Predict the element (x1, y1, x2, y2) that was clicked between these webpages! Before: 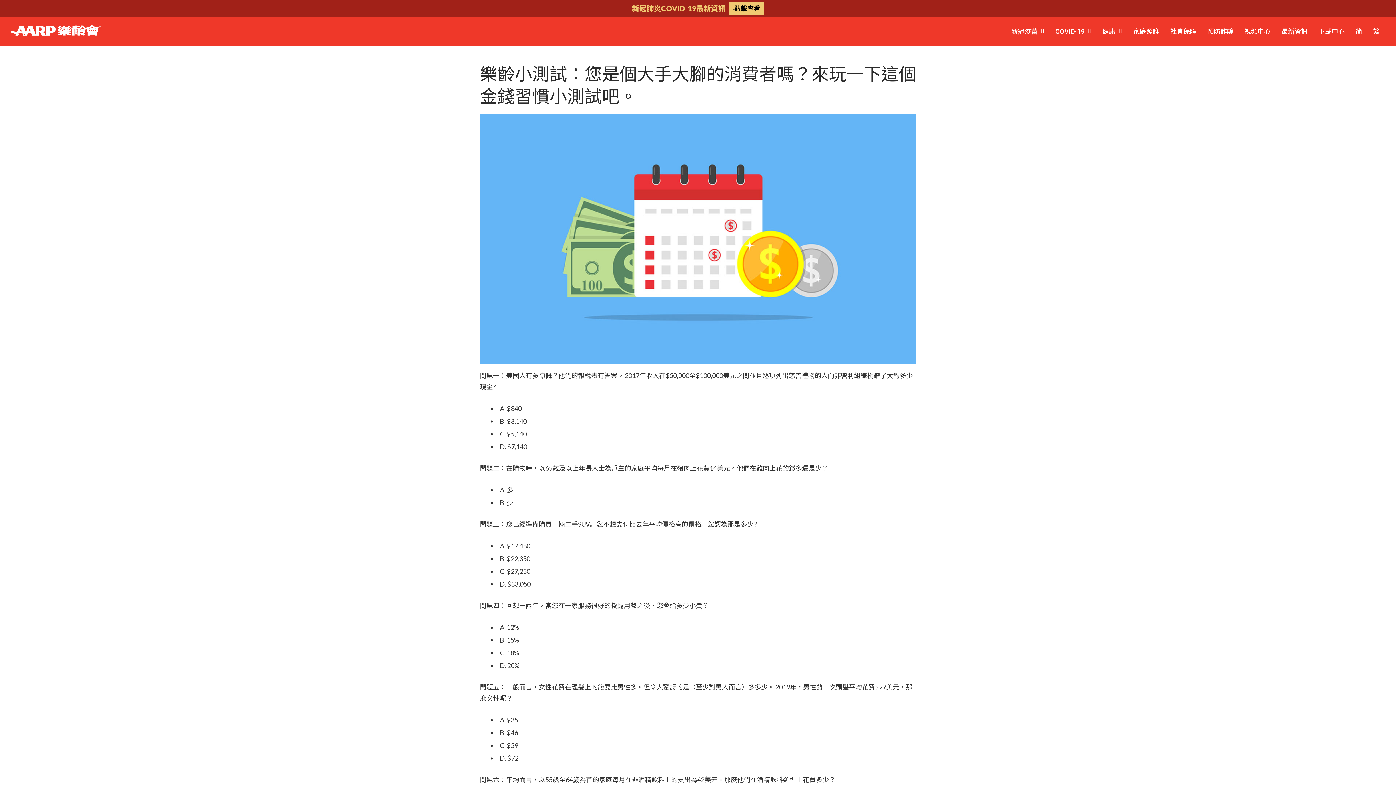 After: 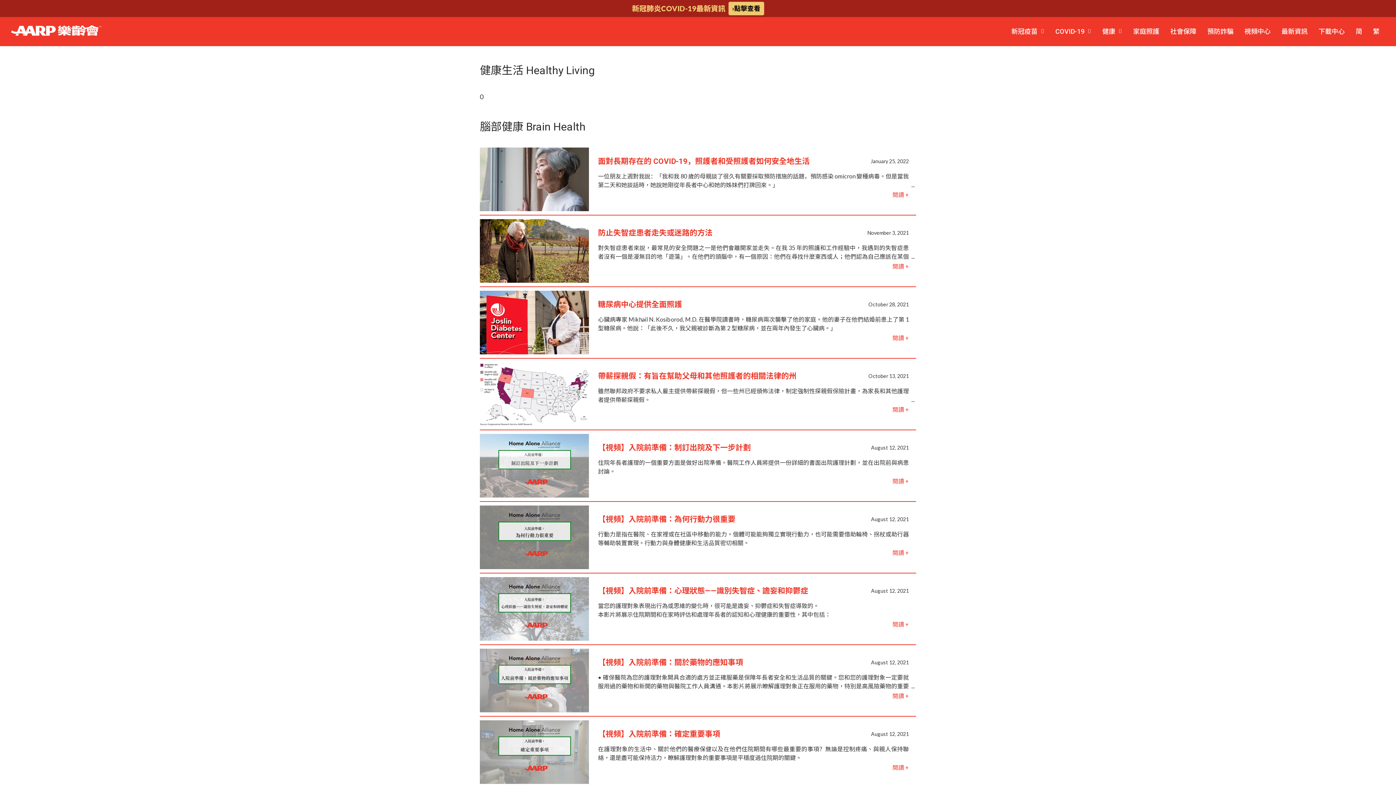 Action: bbox: (1097, 17, 1128, 46) label: 健康